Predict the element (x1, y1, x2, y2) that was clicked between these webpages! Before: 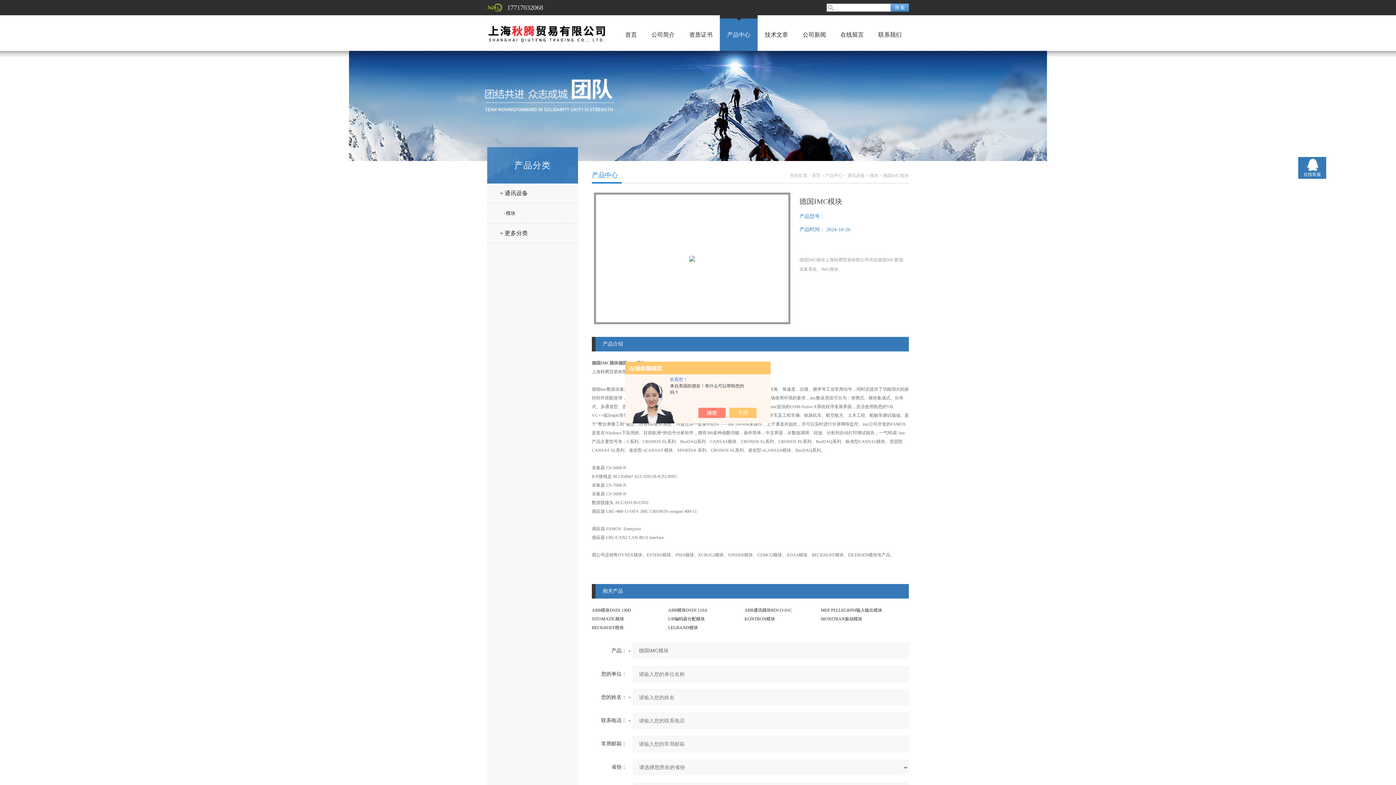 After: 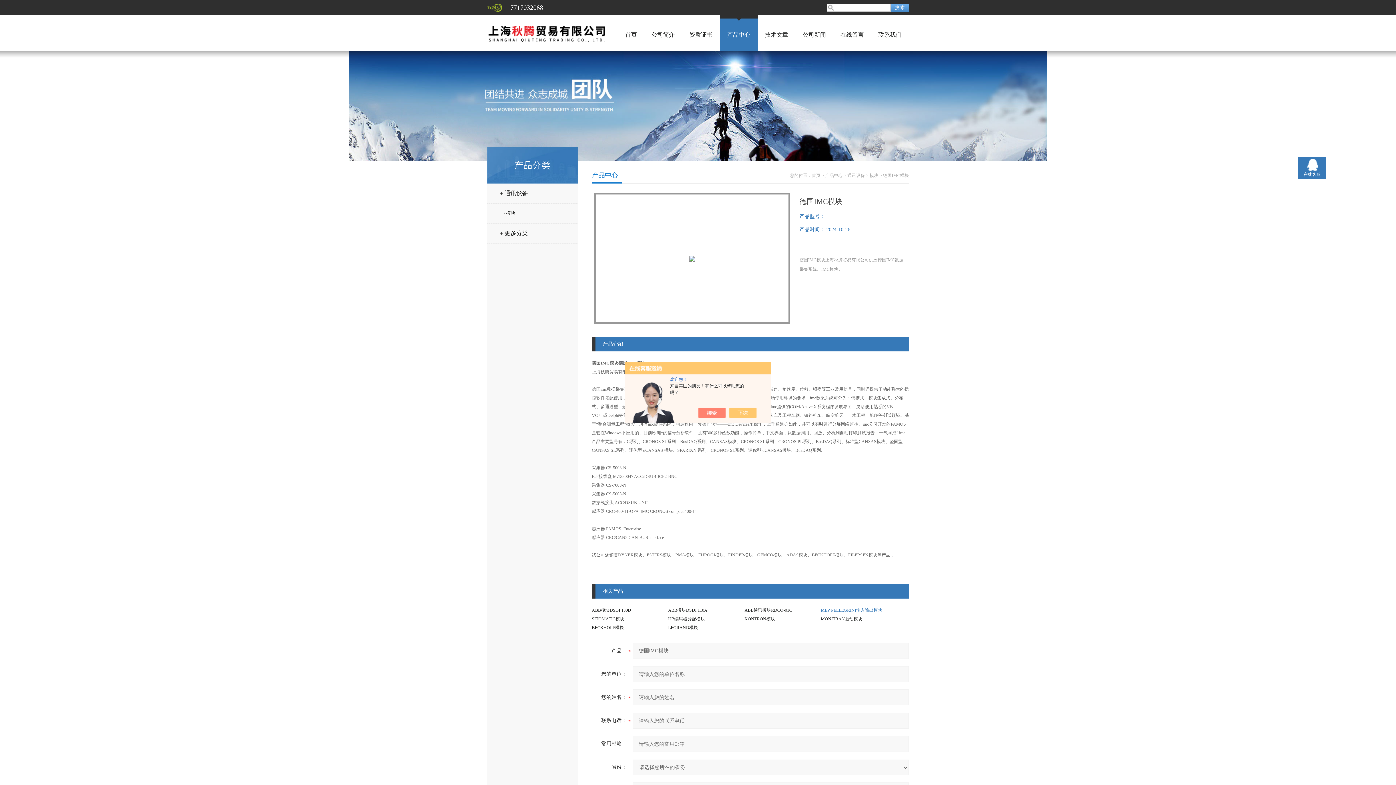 Action: bbox: (821, 608, 882, 613) label: MEP PELLEGRINI输入输出模块